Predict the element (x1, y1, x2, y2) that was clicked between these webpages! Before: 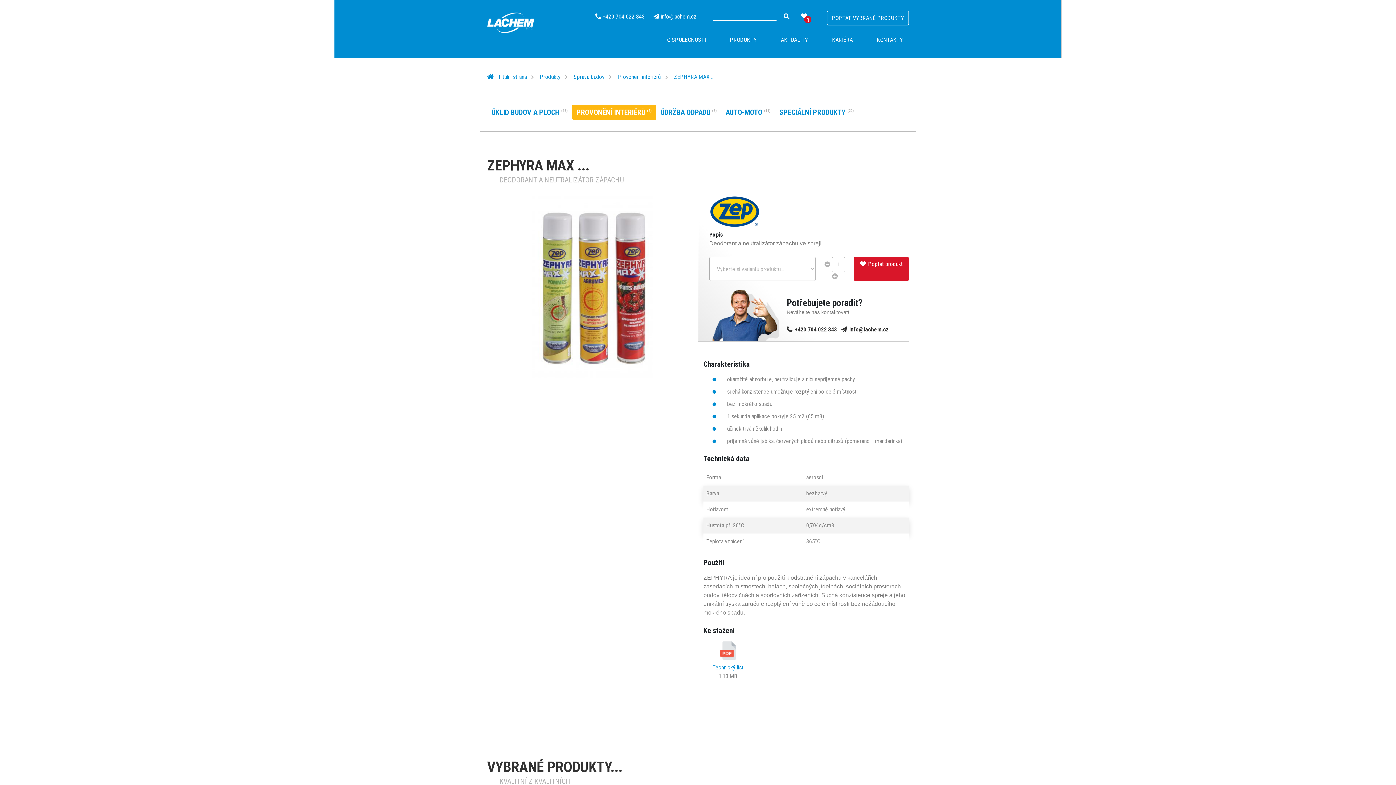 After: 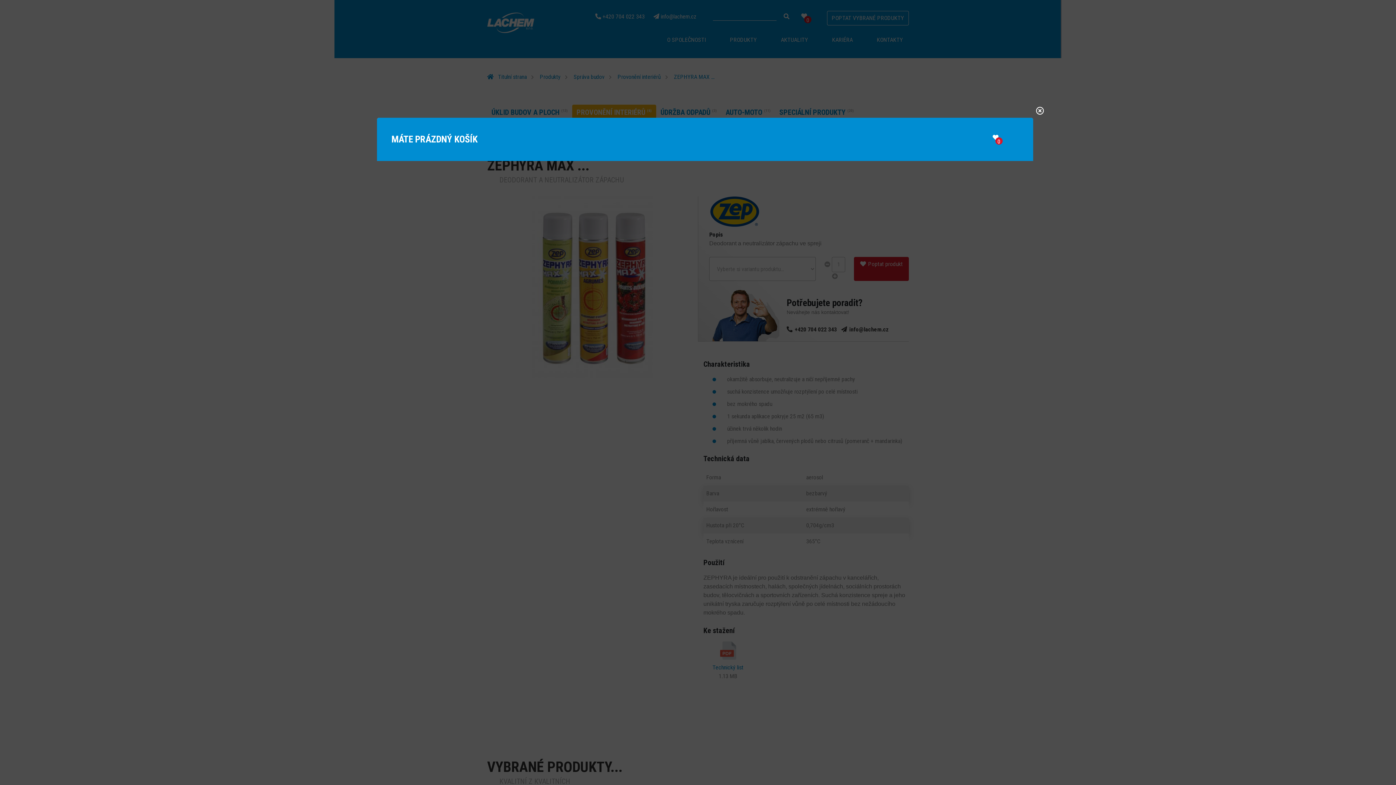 Action: label: POPTAT VYBRANÉ PRODUKTY bbox: (827, 10, 909, 25)